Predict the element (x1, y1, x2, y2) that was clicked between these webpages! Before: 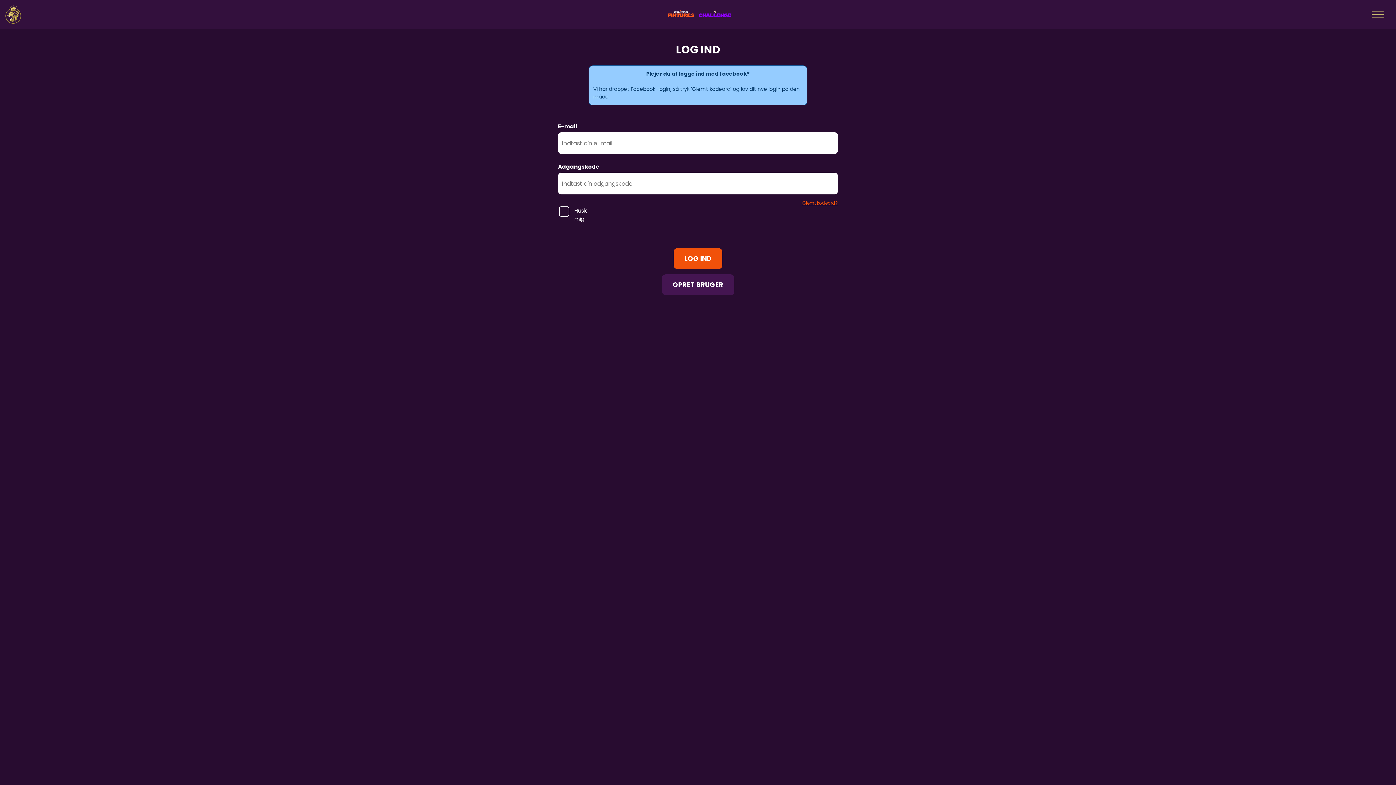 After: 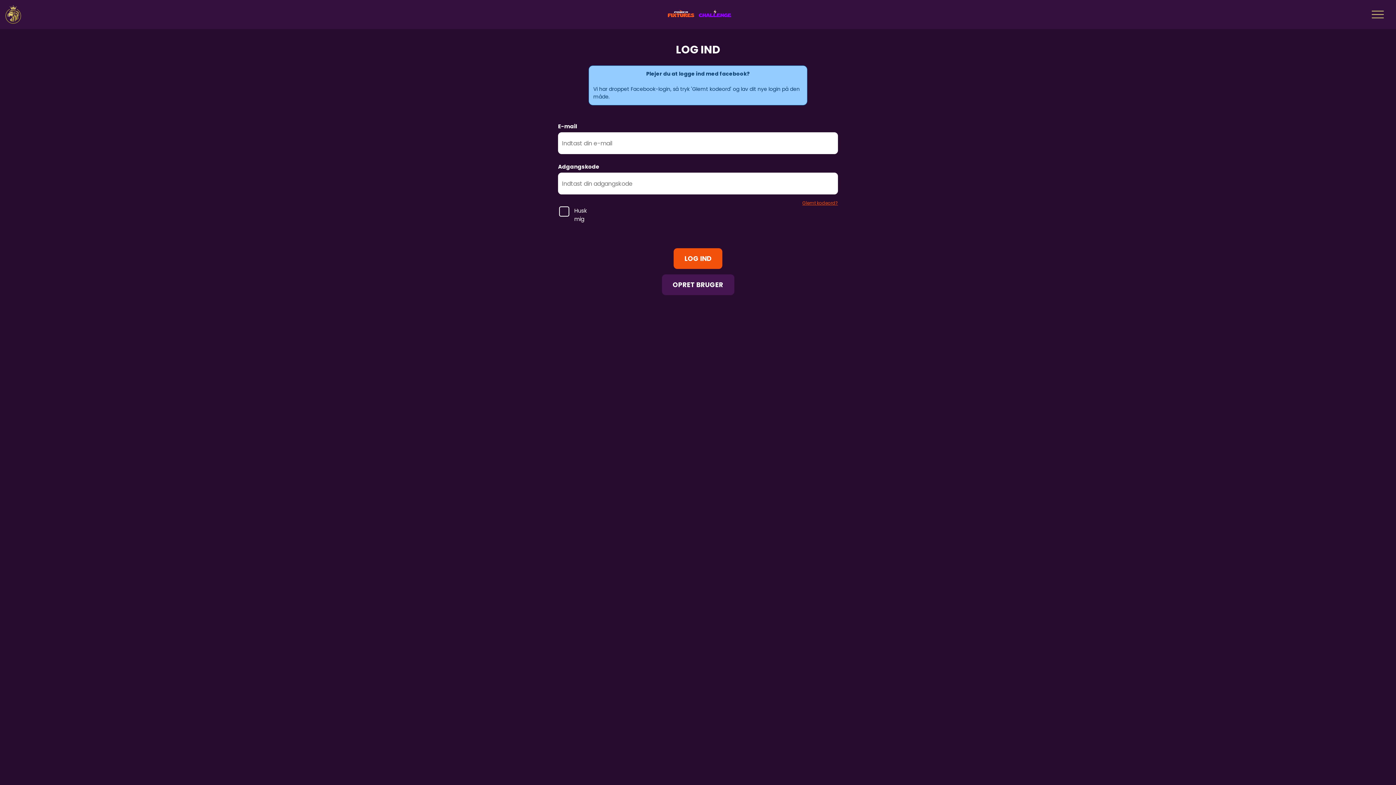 Action: label:   bbox: (664, 11, 698, 18)